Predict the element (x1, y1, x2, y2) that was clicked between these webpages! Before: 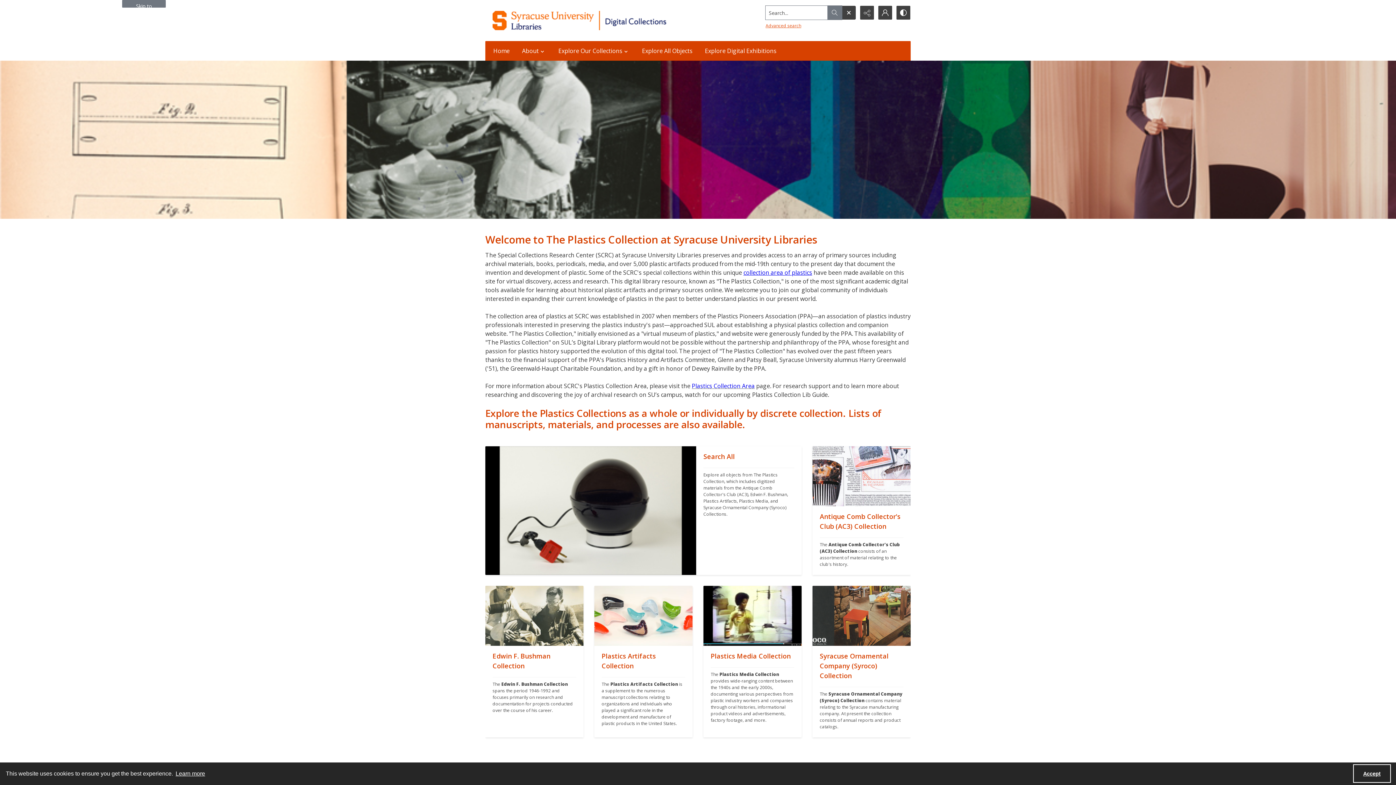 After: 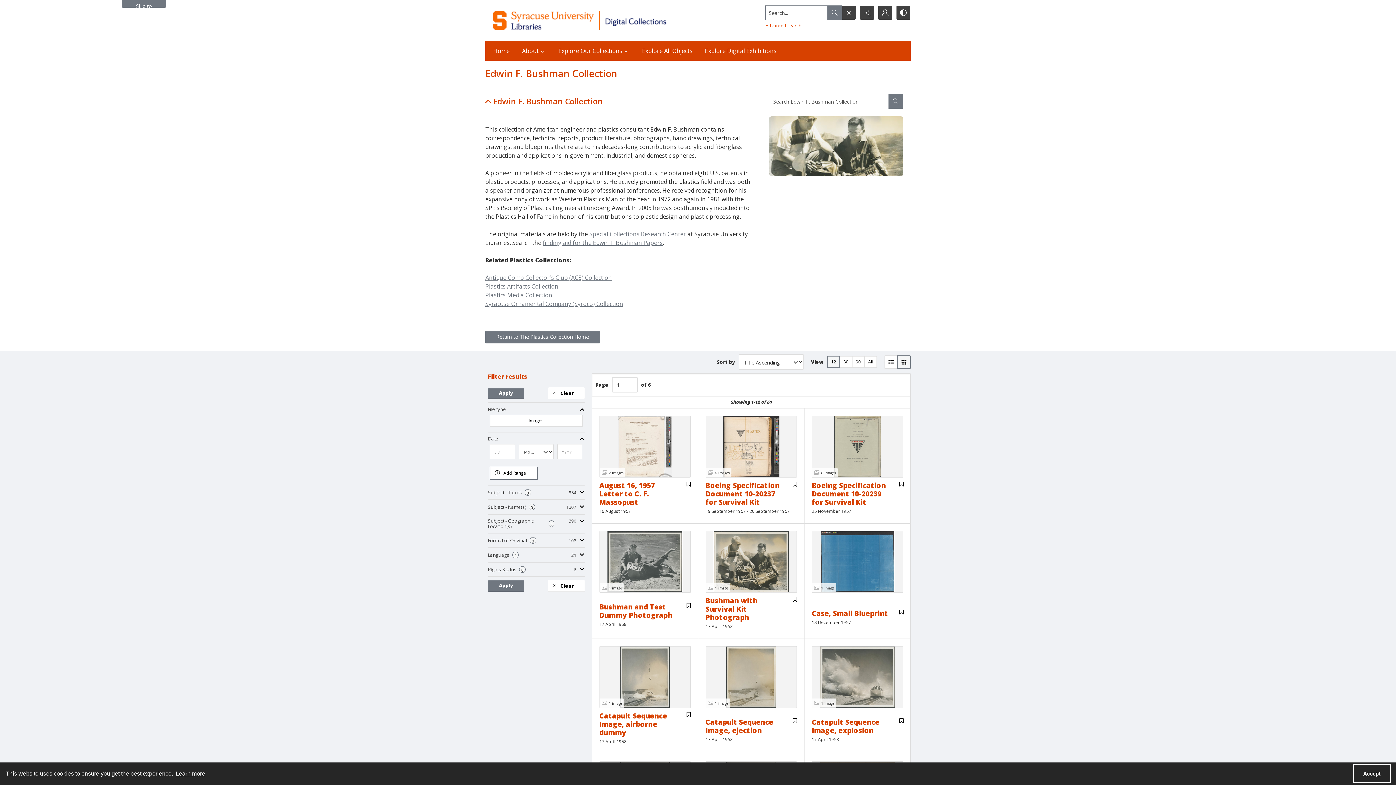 Action: label: "" bbox: (485, 586, 583, 646)